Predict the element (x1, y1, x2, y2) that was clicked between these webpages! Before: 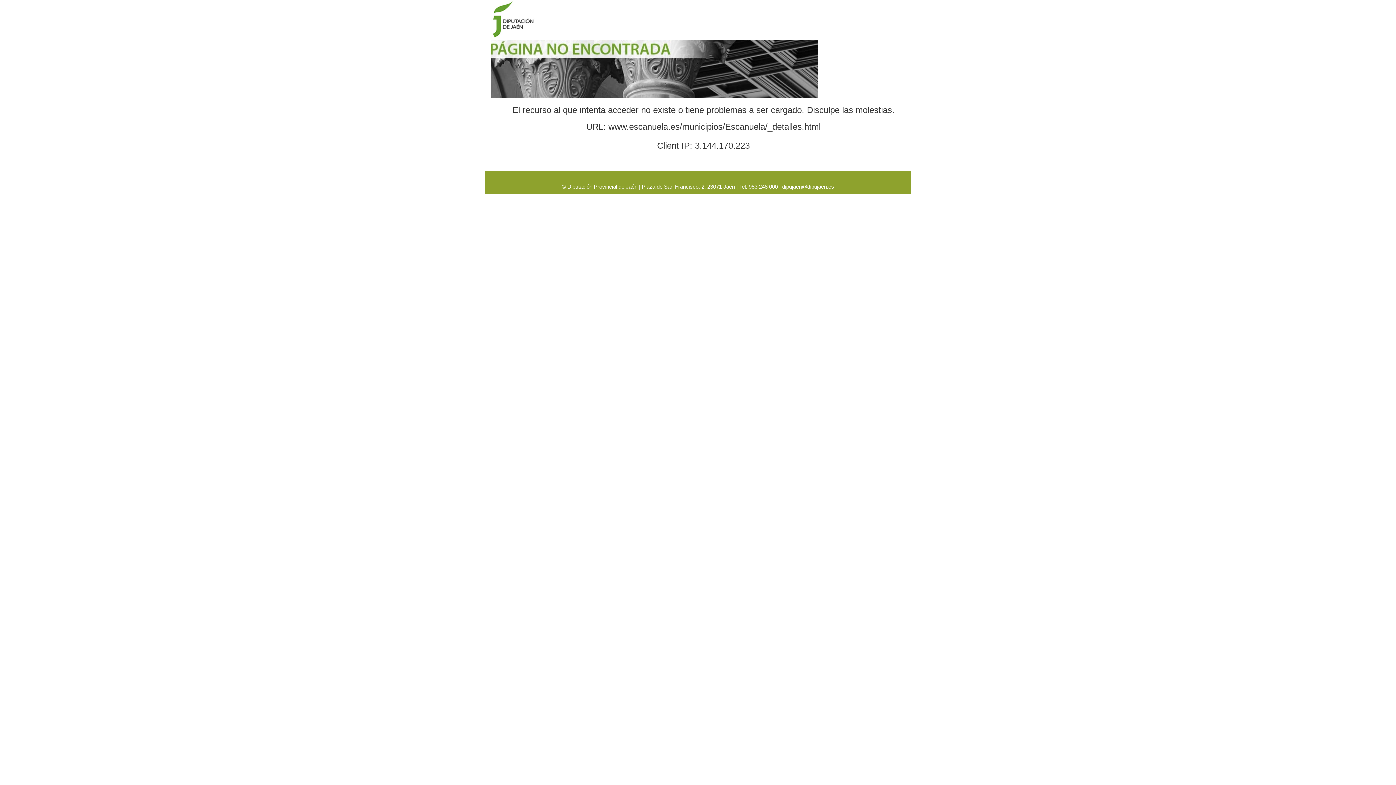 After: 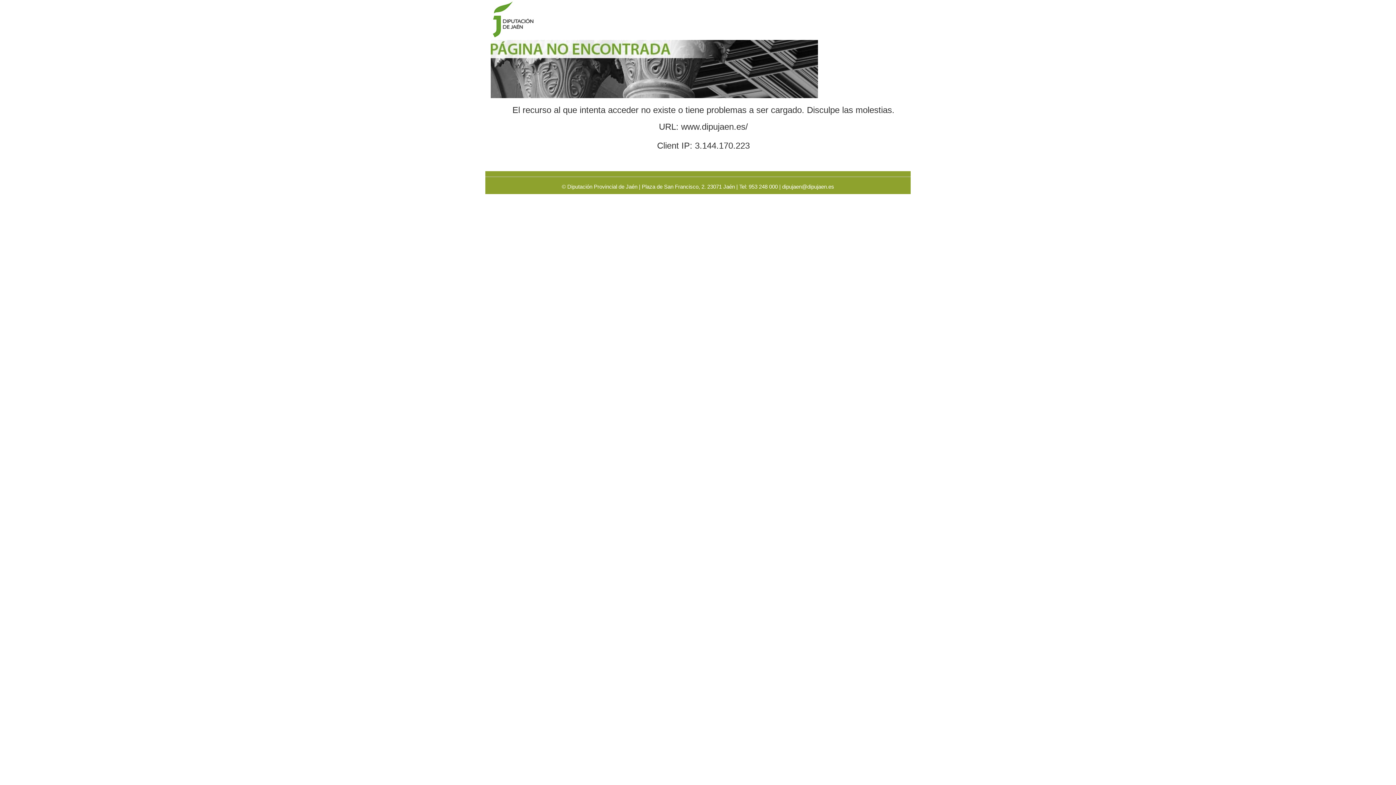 Action: bbox: (490, 16, 541, 22)